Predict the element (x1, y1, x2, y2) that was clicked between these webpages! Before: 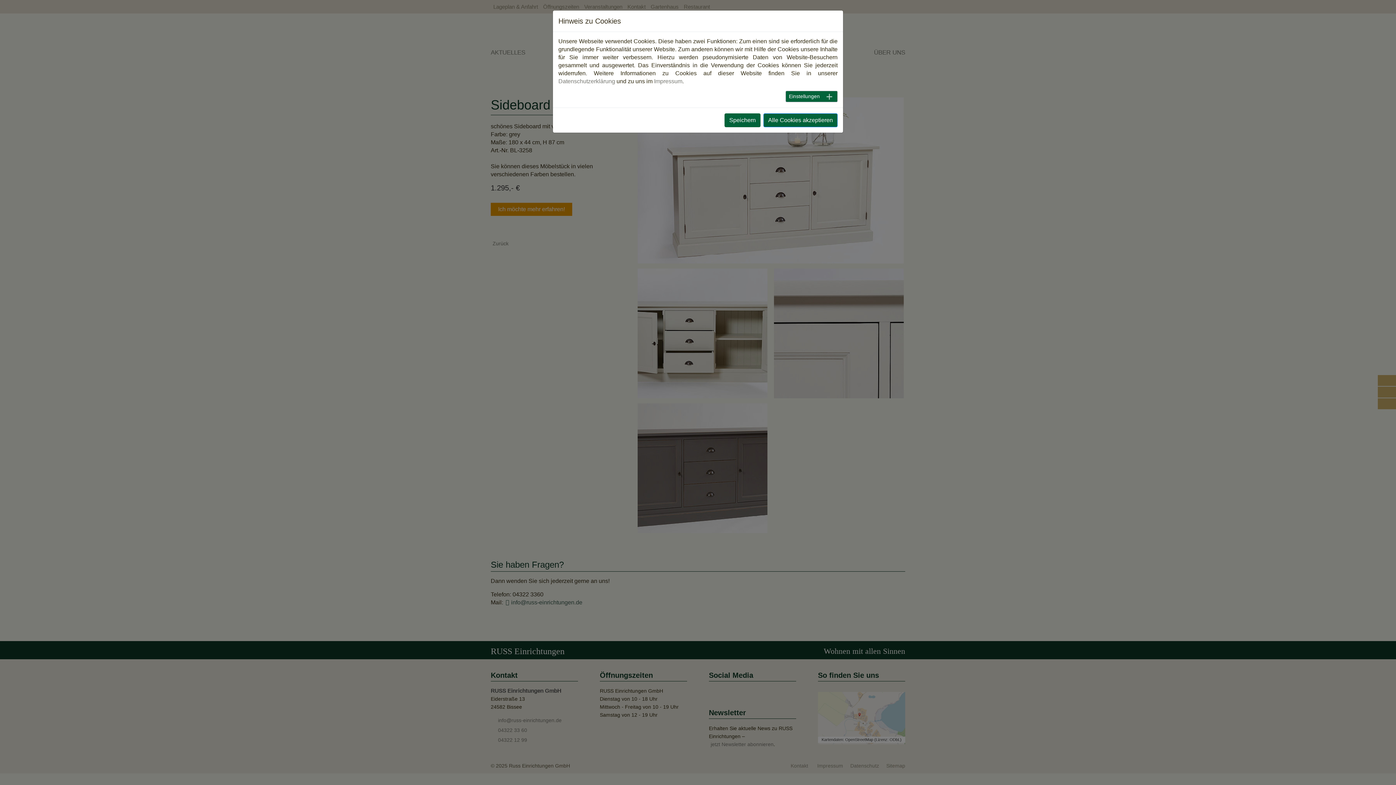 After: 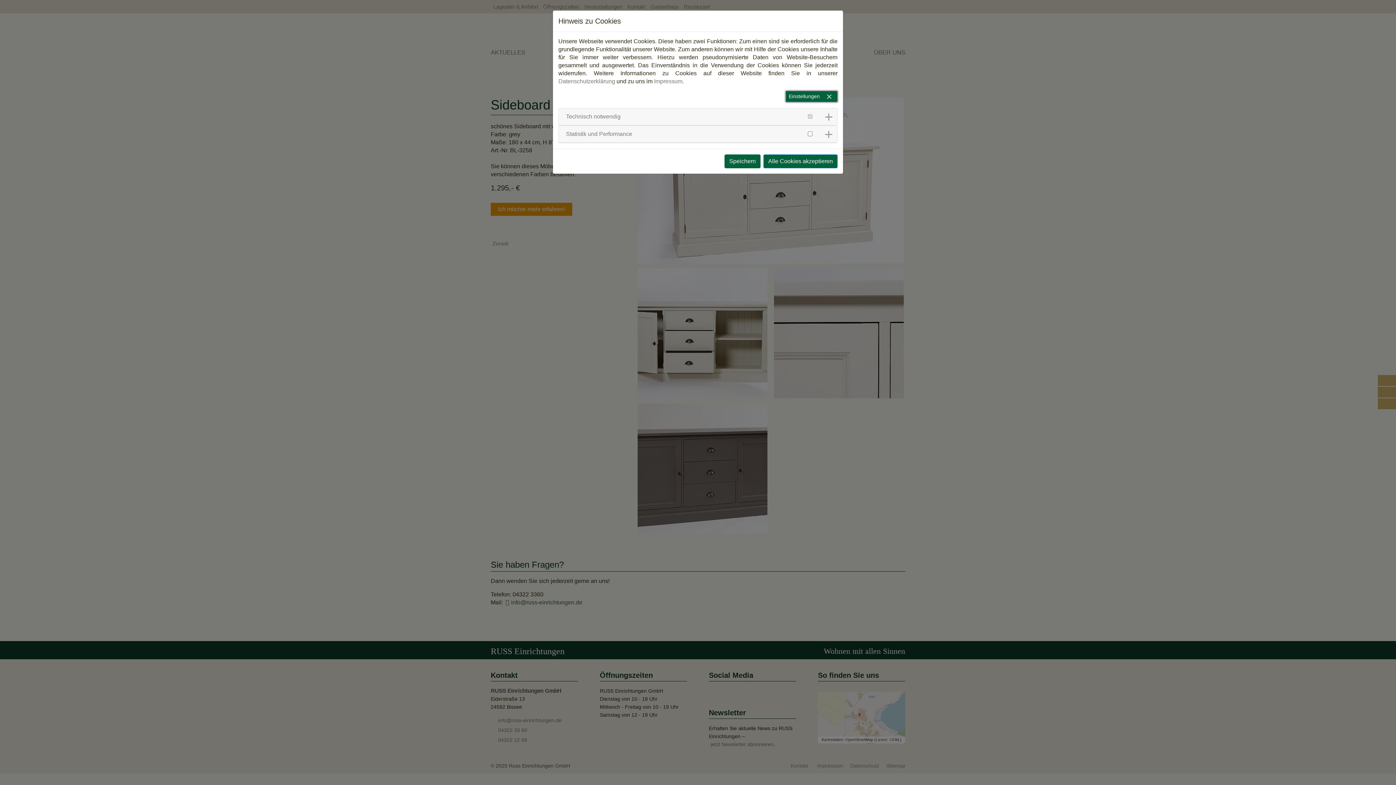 Action: bbox: (785, 90, 837, 102) label: Einstellungen